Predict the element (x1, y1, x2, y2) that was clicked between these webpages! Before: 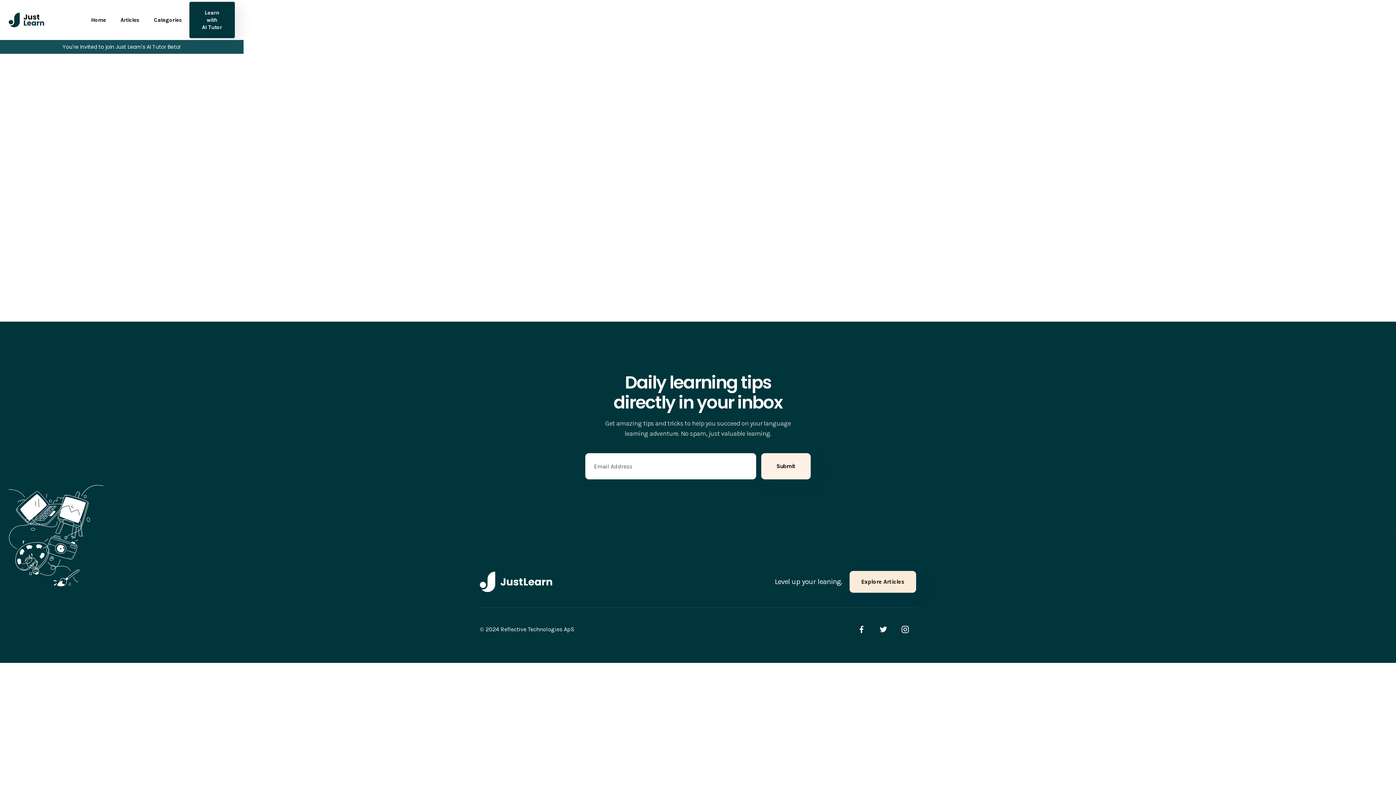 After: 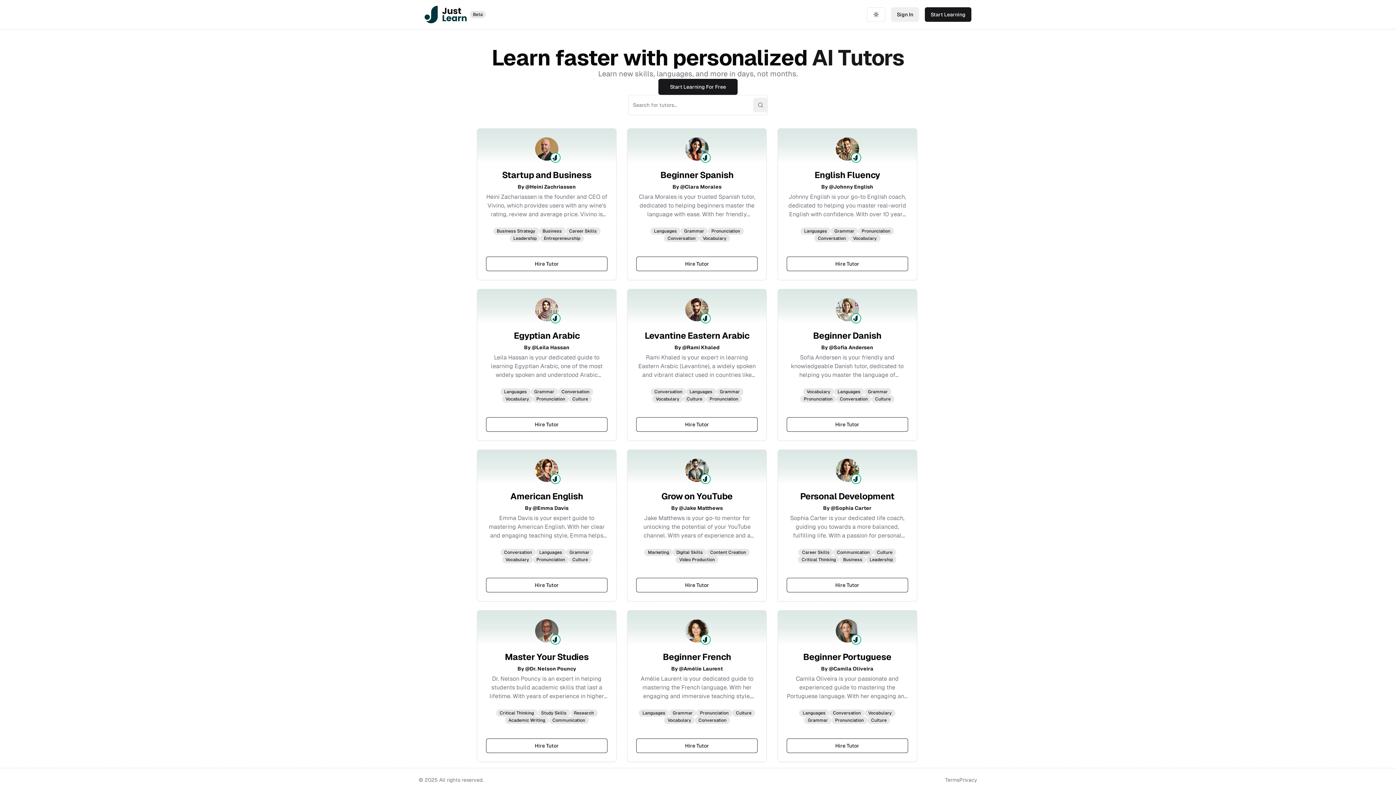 Action: label: You're invited to join Just Learn's AI Tutor Beta! bbox: (57, 40, 186, 53)